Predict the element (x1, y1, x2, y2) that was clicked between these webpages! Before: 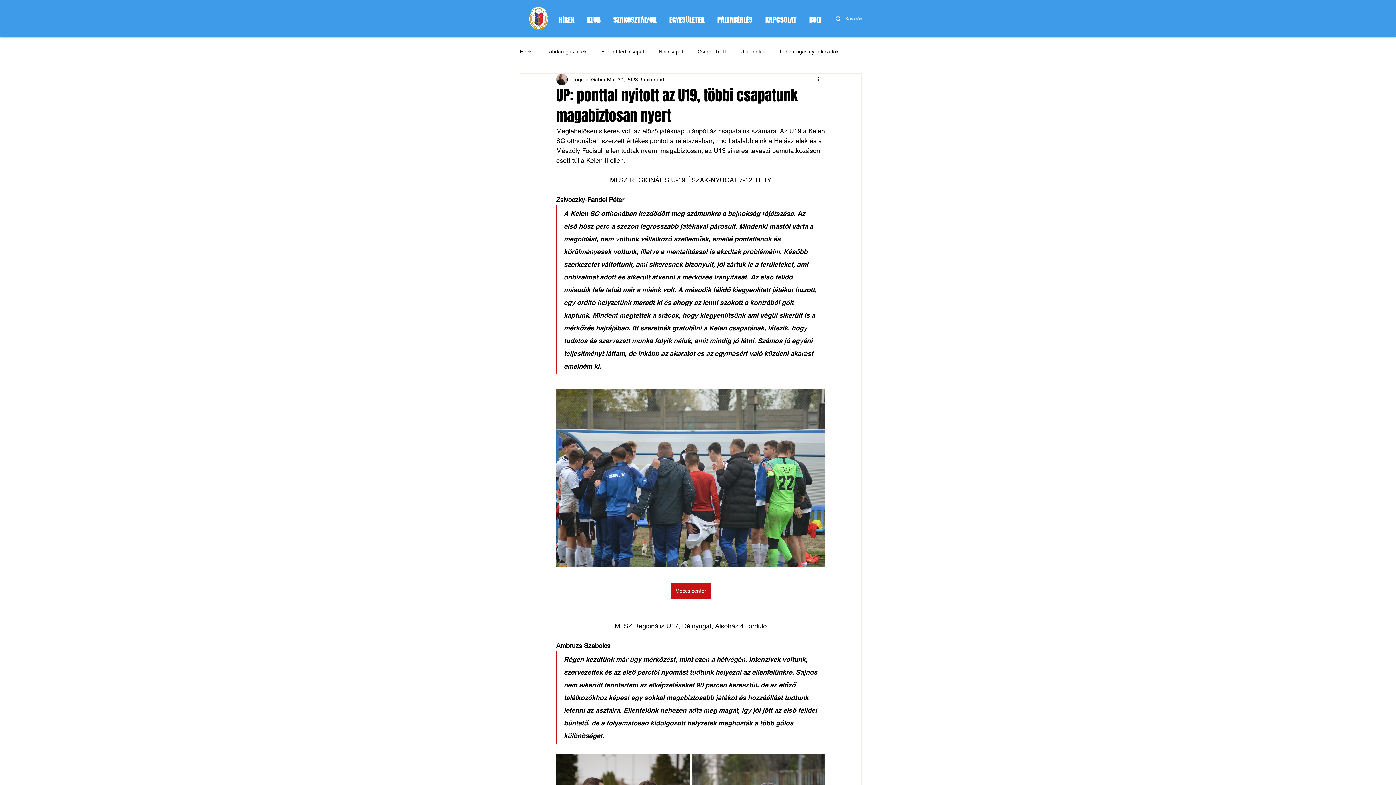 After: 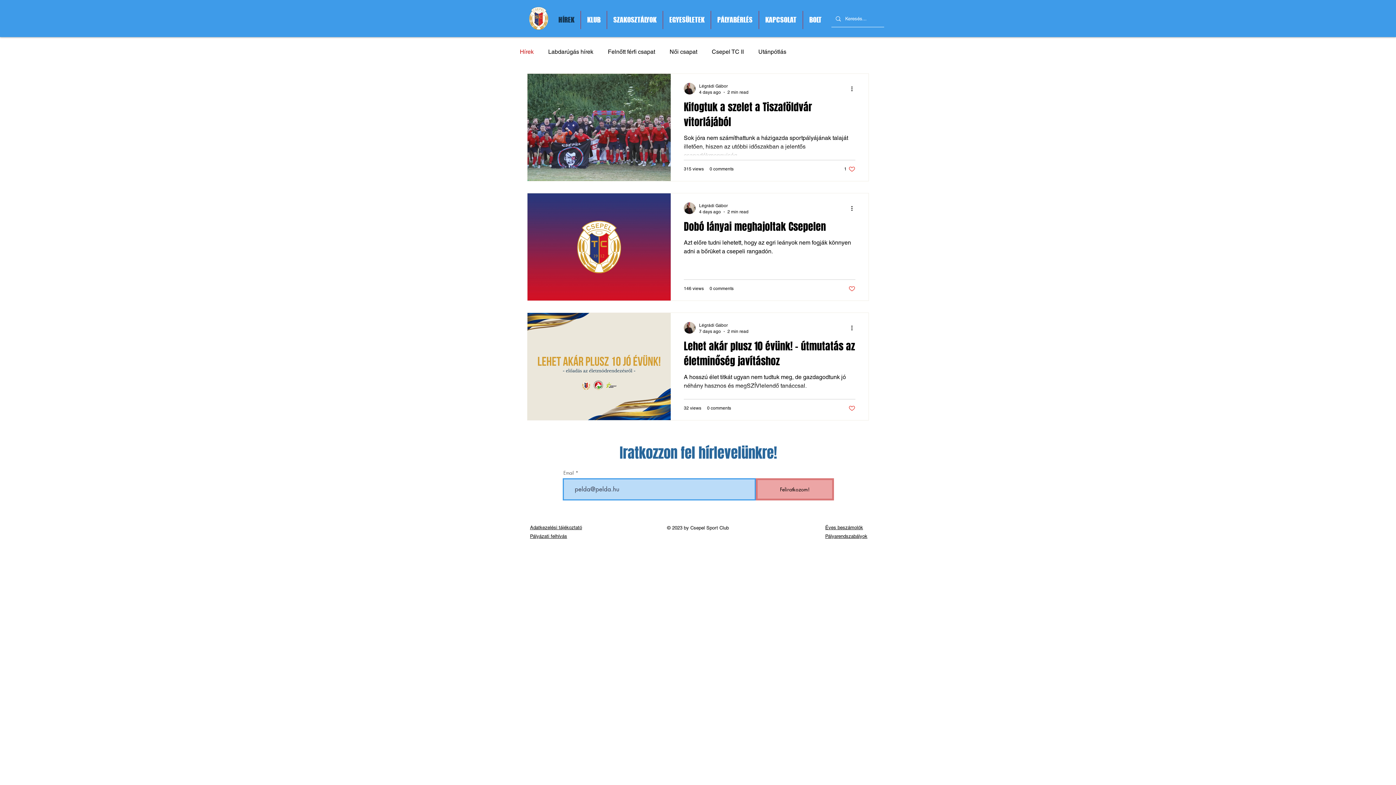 Action: label: HÍREK bbox: (552, 10, 580, 29)